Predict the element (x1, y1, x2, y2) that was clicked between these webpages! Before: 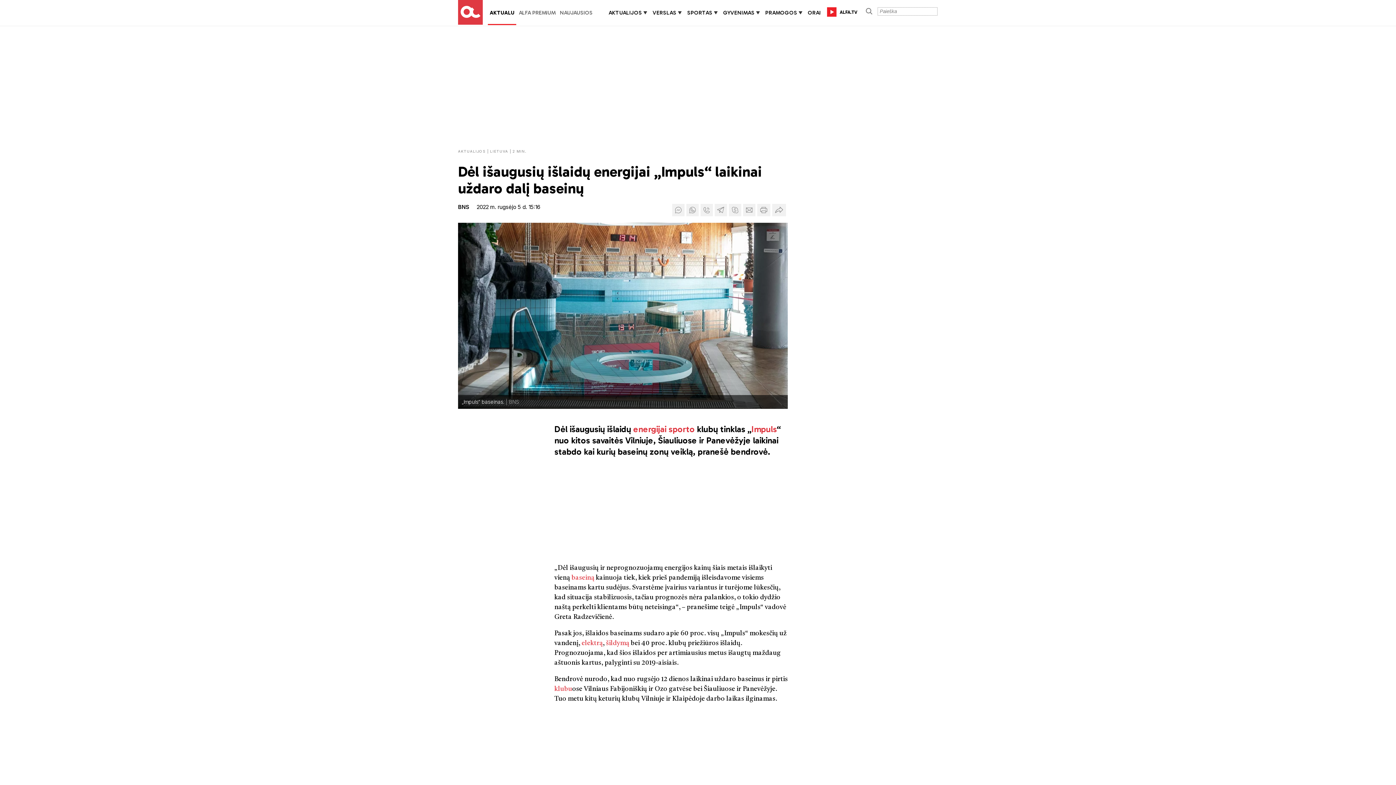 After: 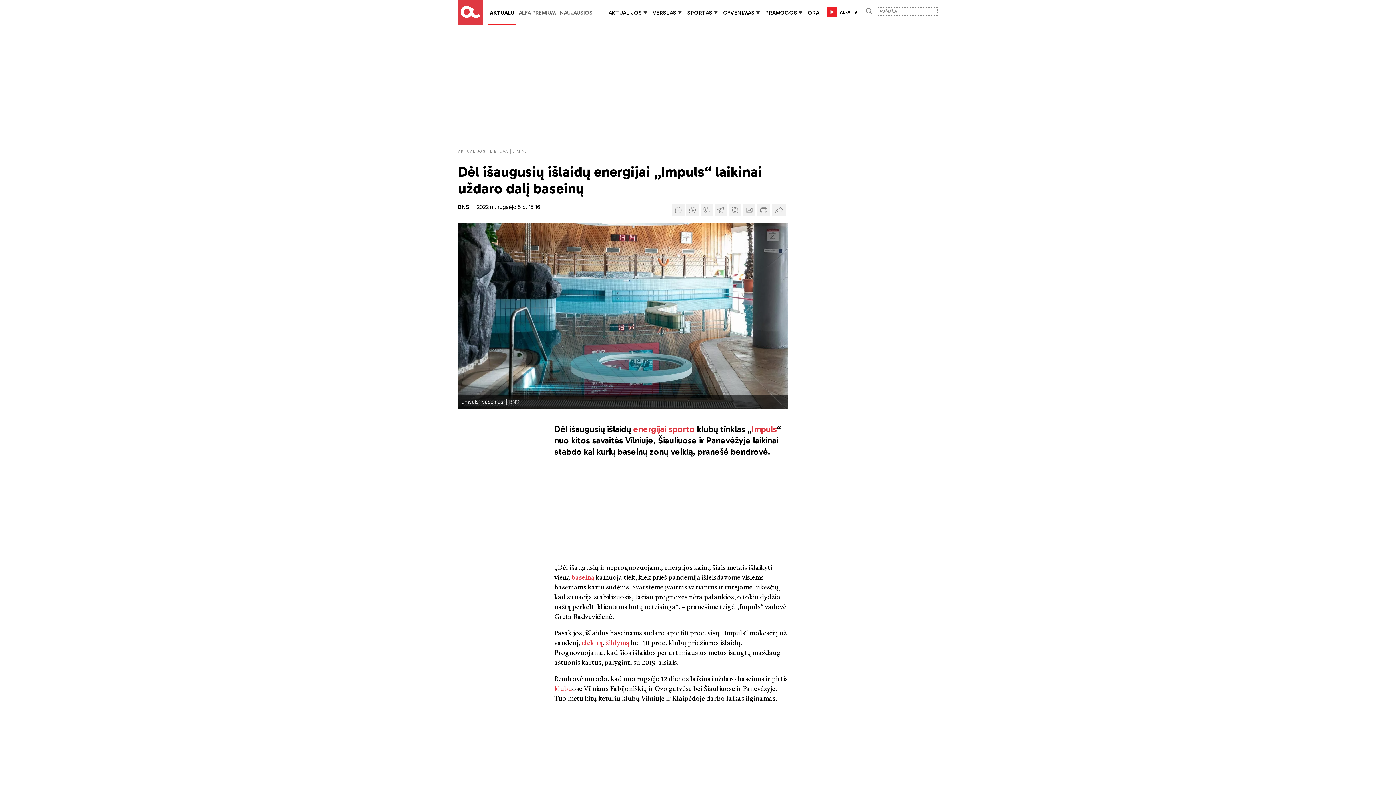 Action: bbox: (688, 205, 696, 212)